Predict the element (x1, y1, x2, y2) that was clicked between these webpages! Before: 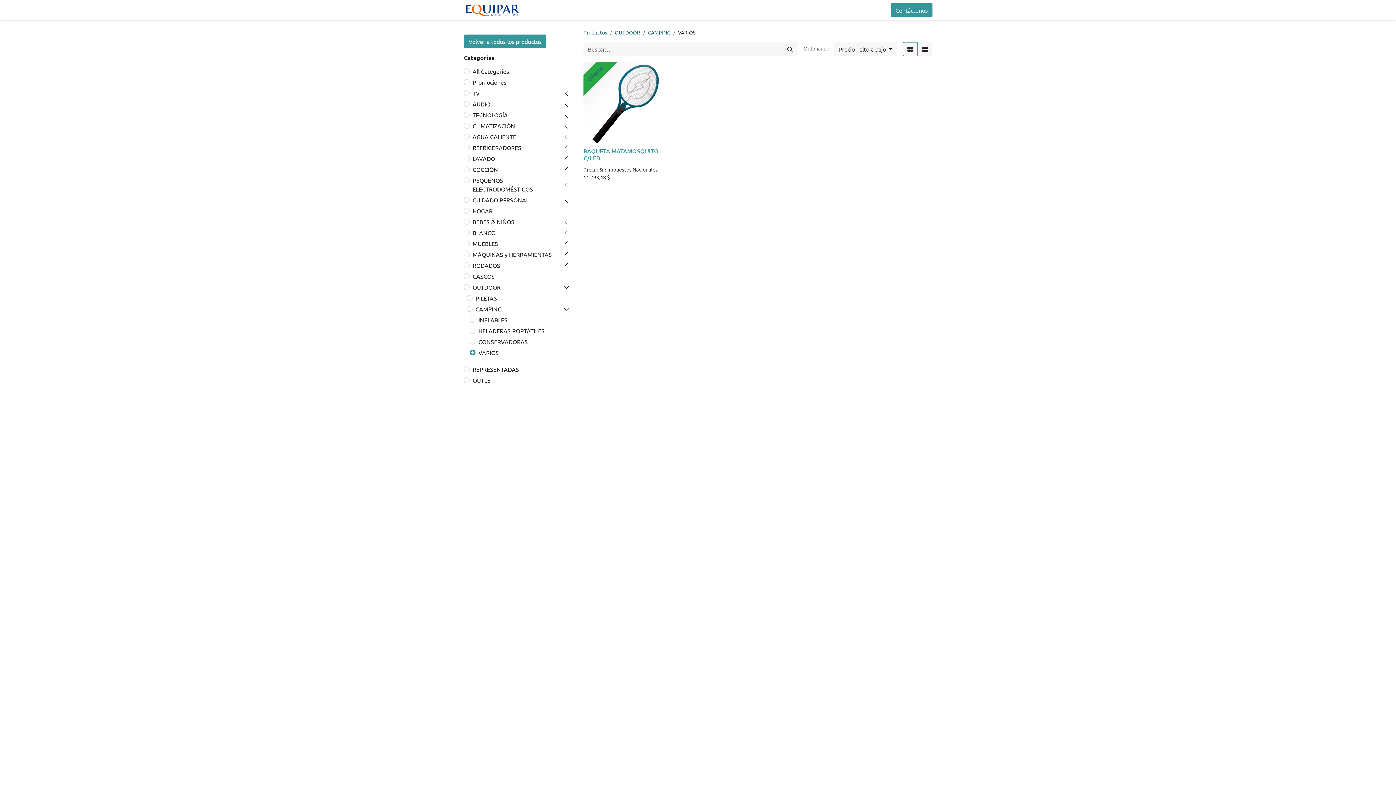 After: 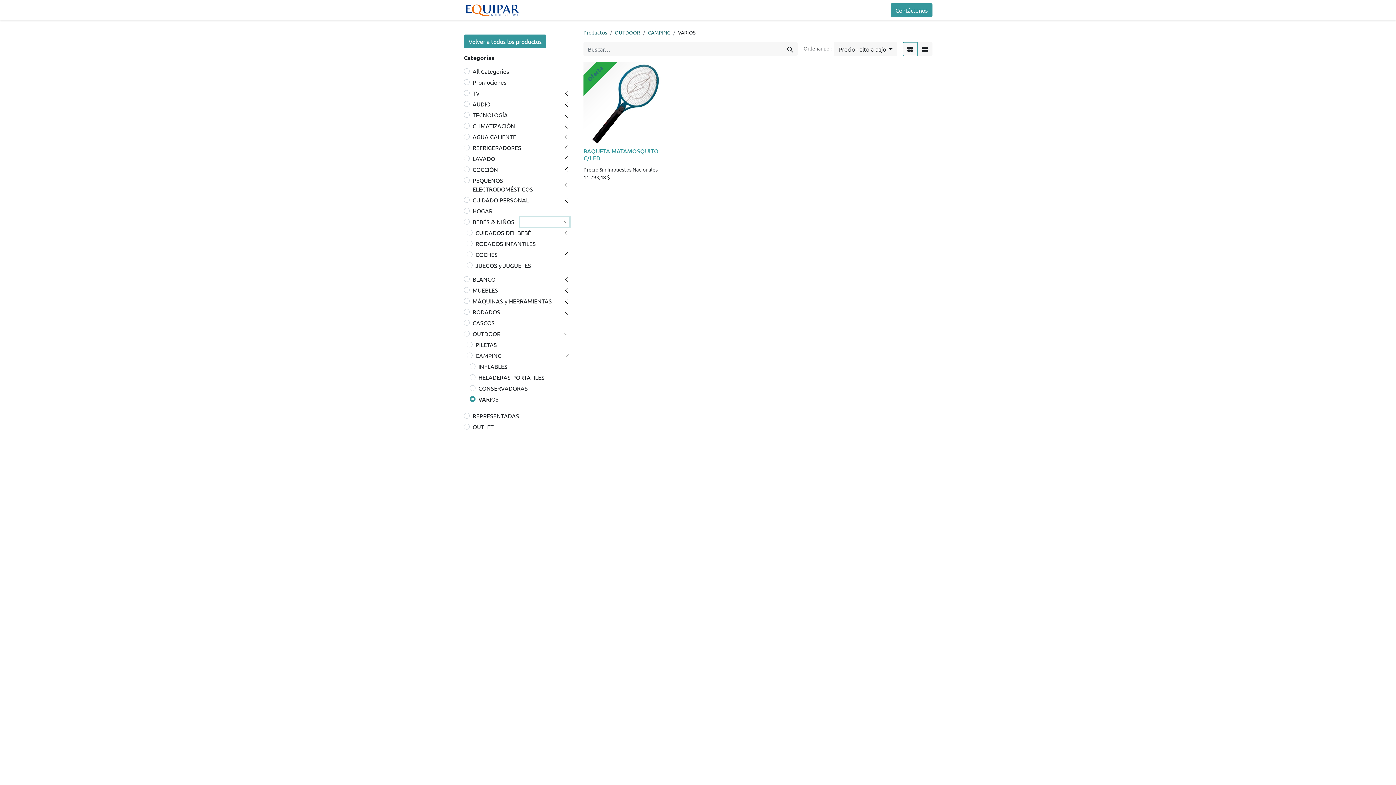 Action: bbox: (520, 217, 569, 226)